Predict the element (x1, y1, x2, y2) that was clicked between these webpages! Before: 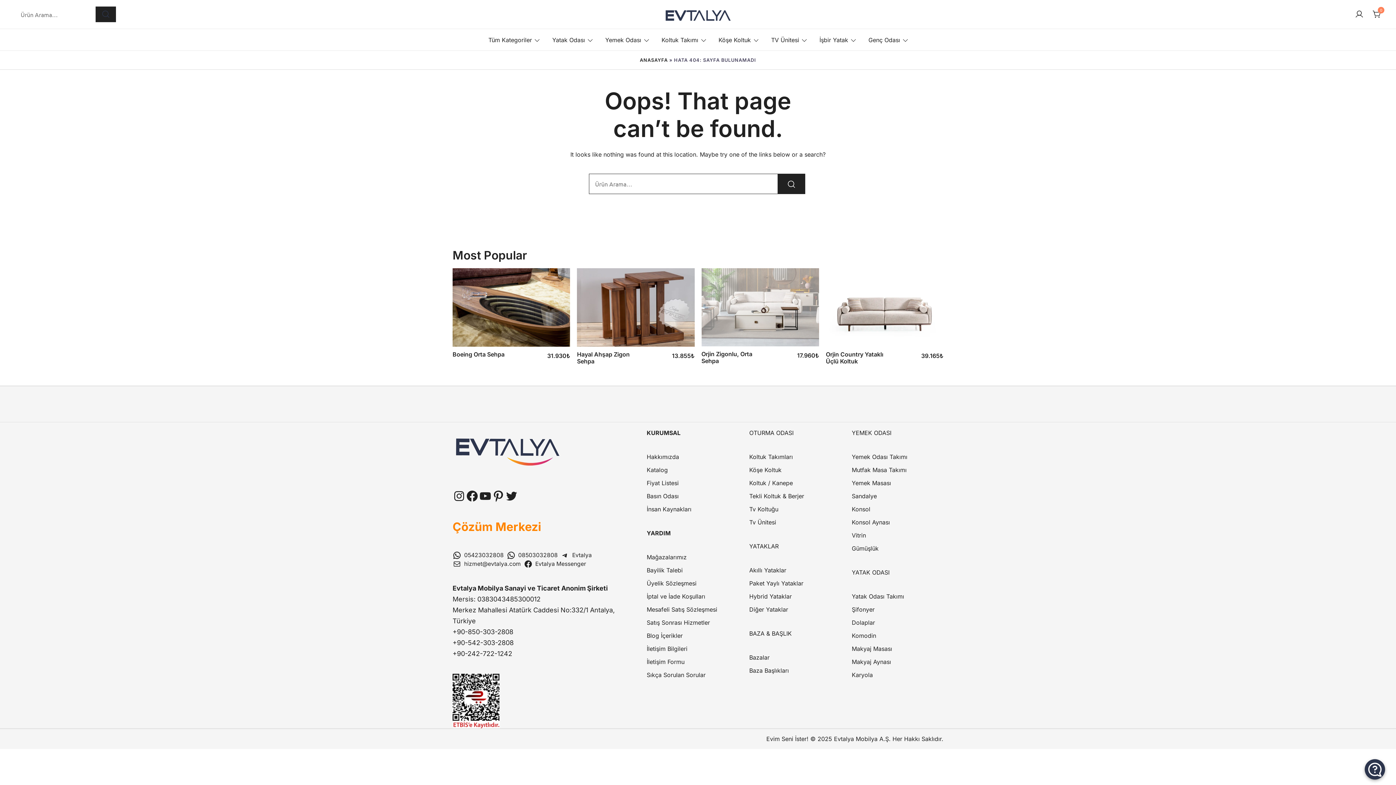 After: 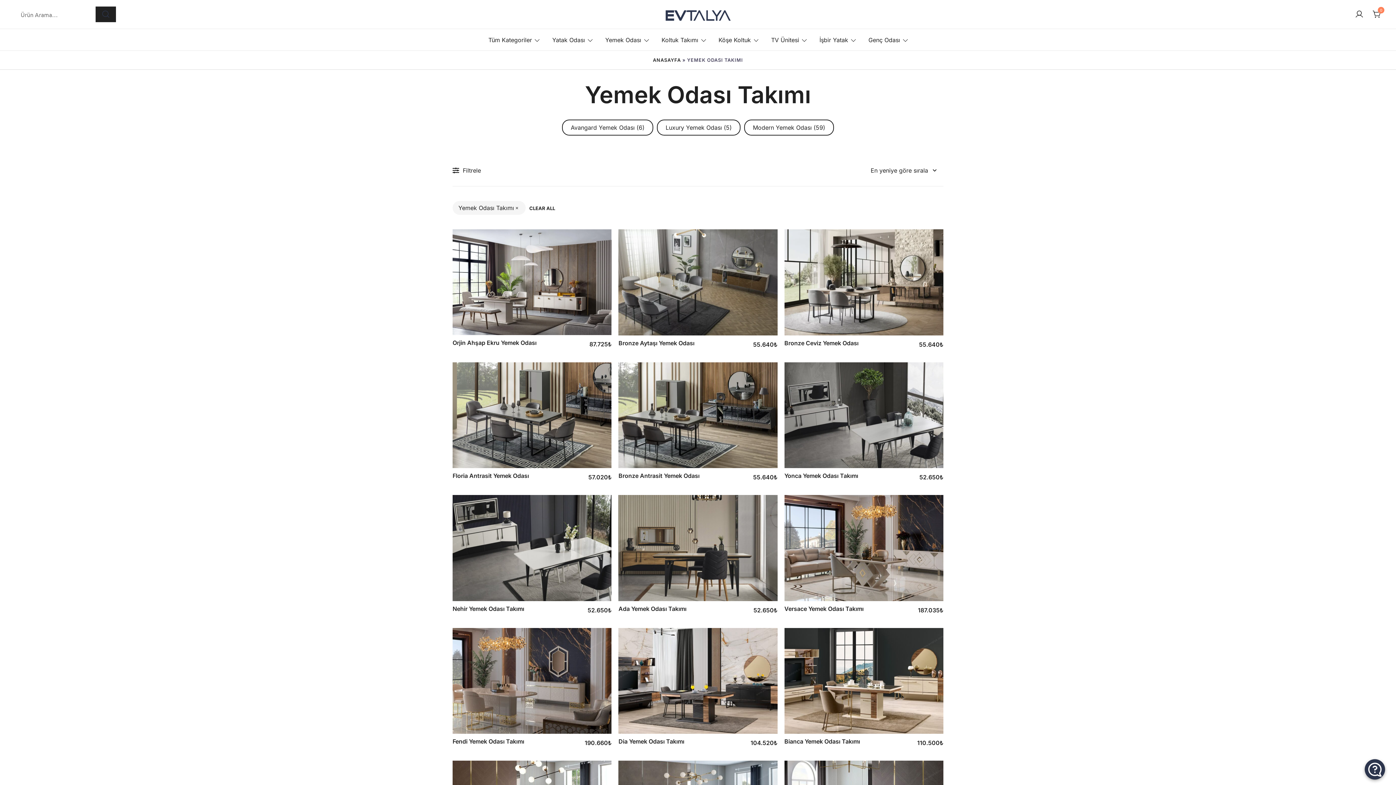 Action: label: Yemek Odası bbox: (605, 31, 641, 48)